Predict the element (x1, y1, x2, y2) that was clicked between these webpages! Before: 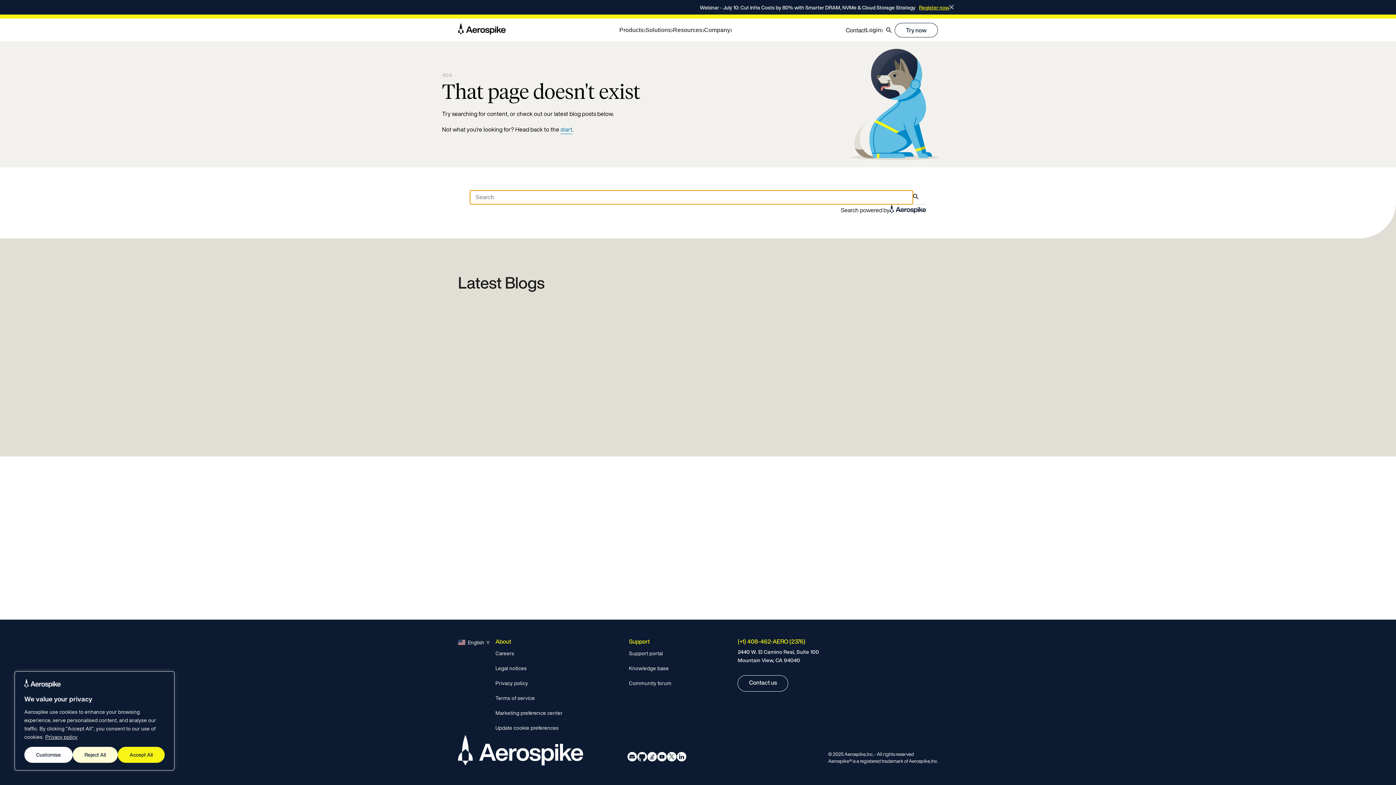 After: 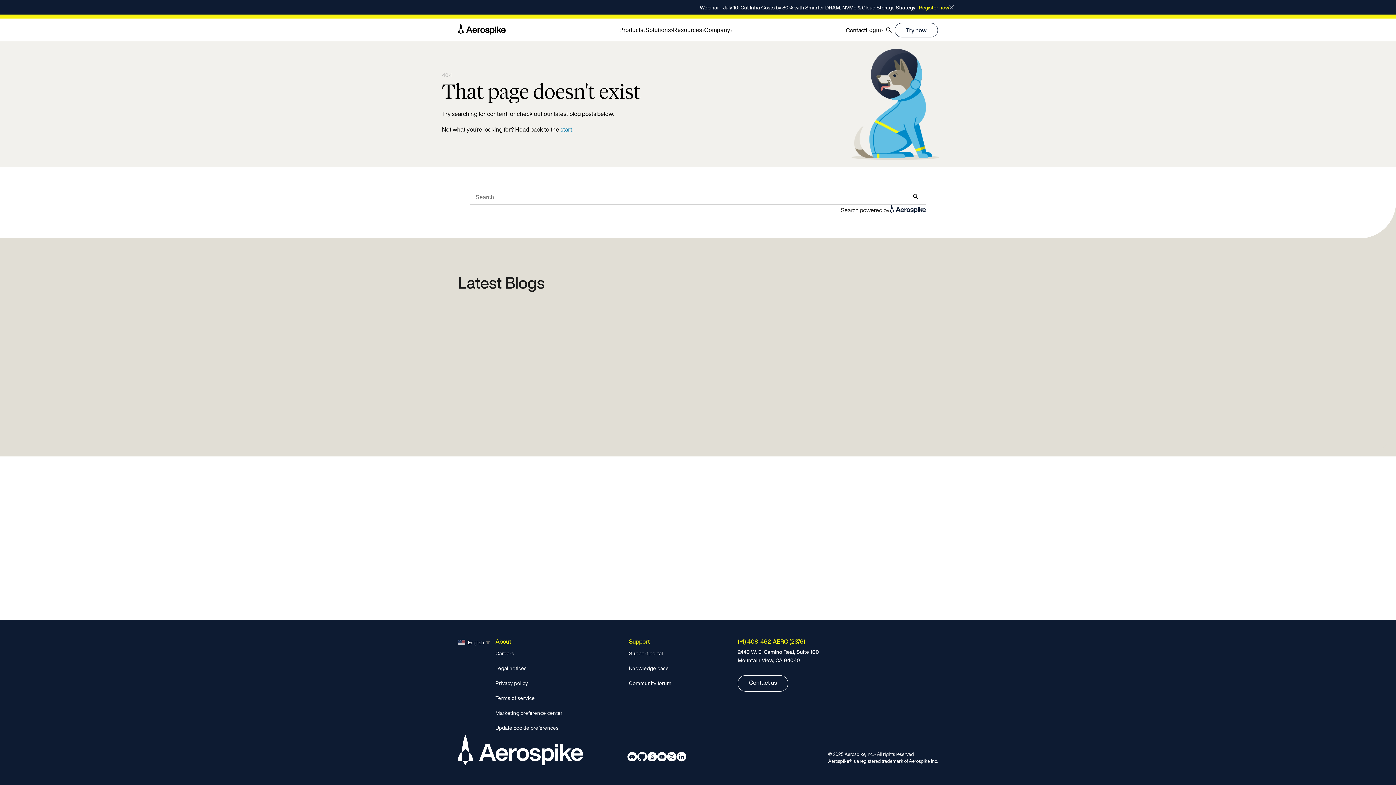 Action: bbox: (117, 747, 164, 763) label: Accept All